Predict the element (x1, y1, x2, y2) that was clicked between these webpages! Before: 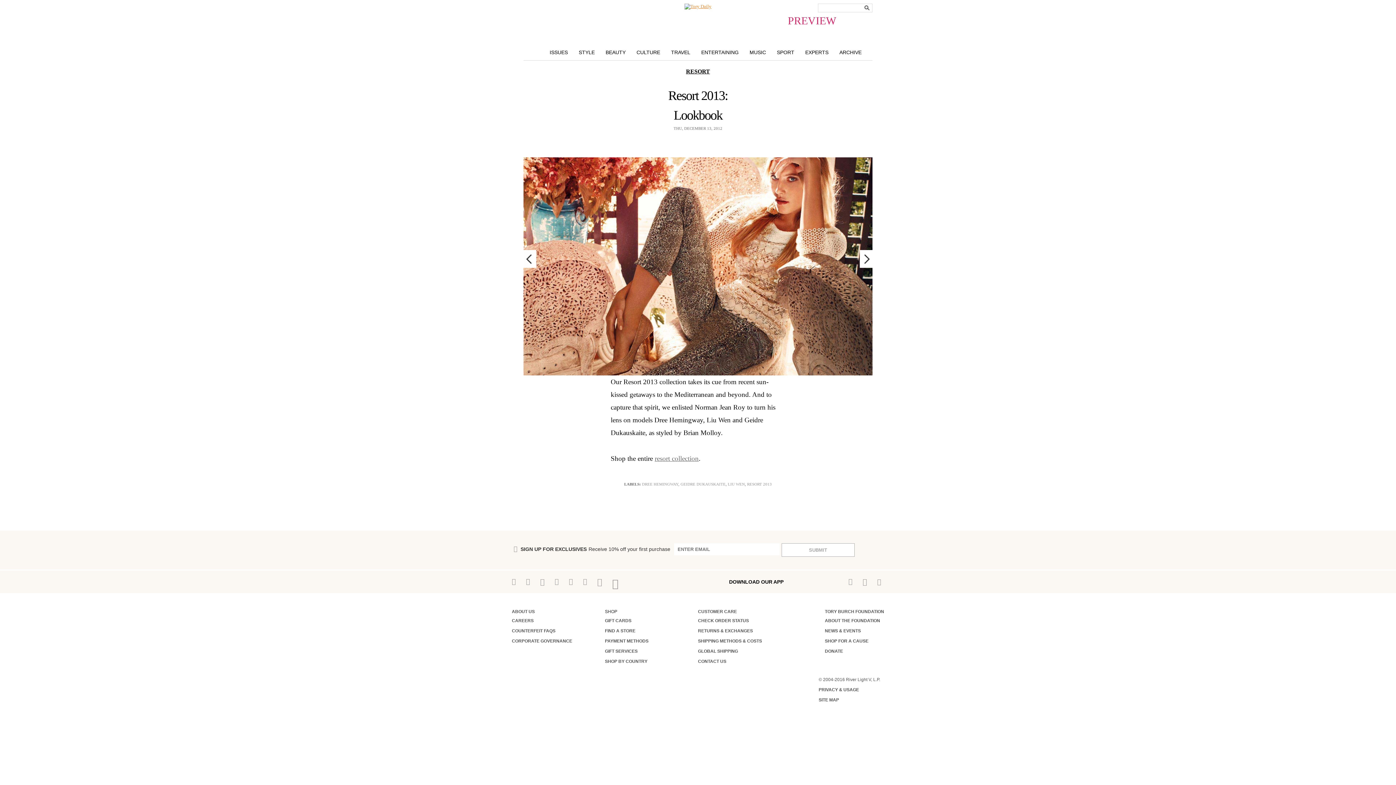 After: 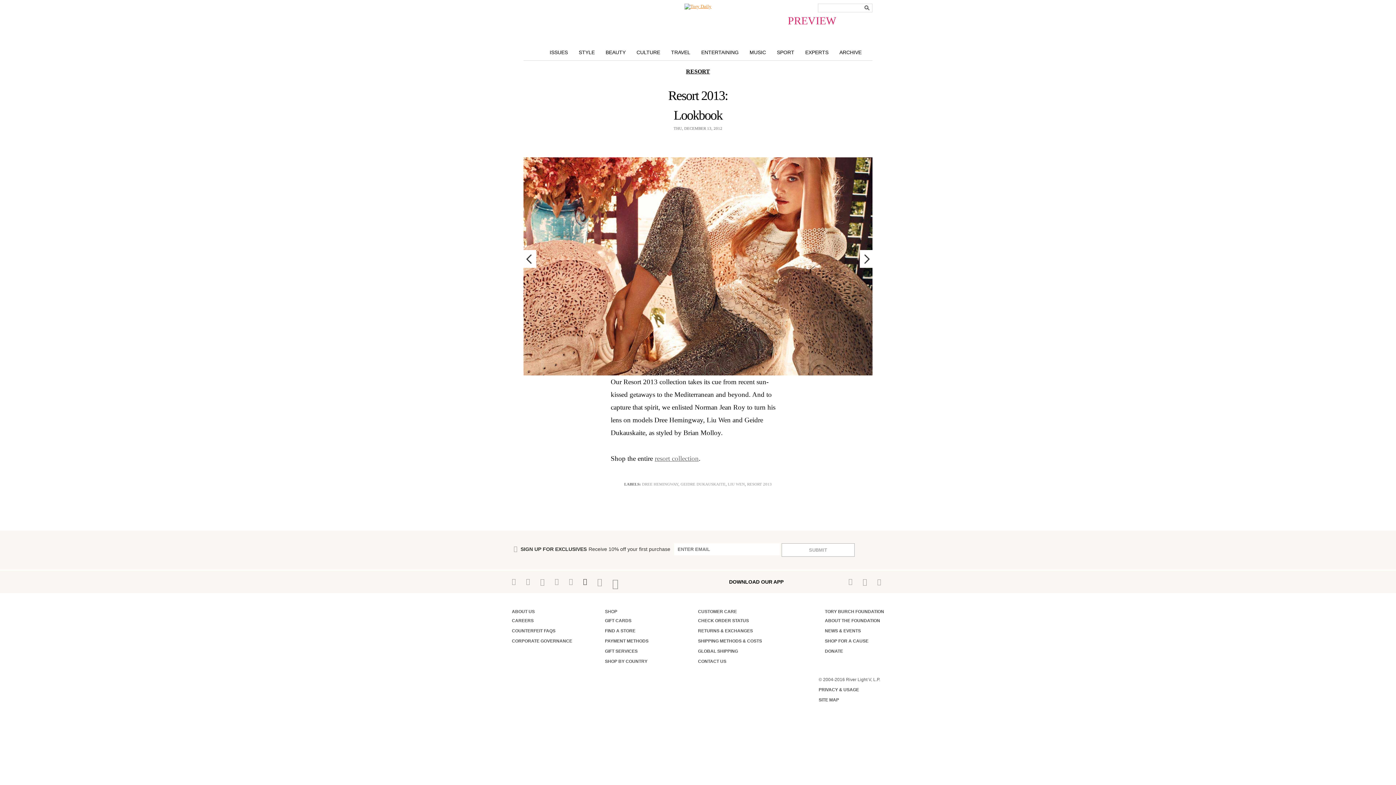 Action: bbox: (583, 577, 587, 585)